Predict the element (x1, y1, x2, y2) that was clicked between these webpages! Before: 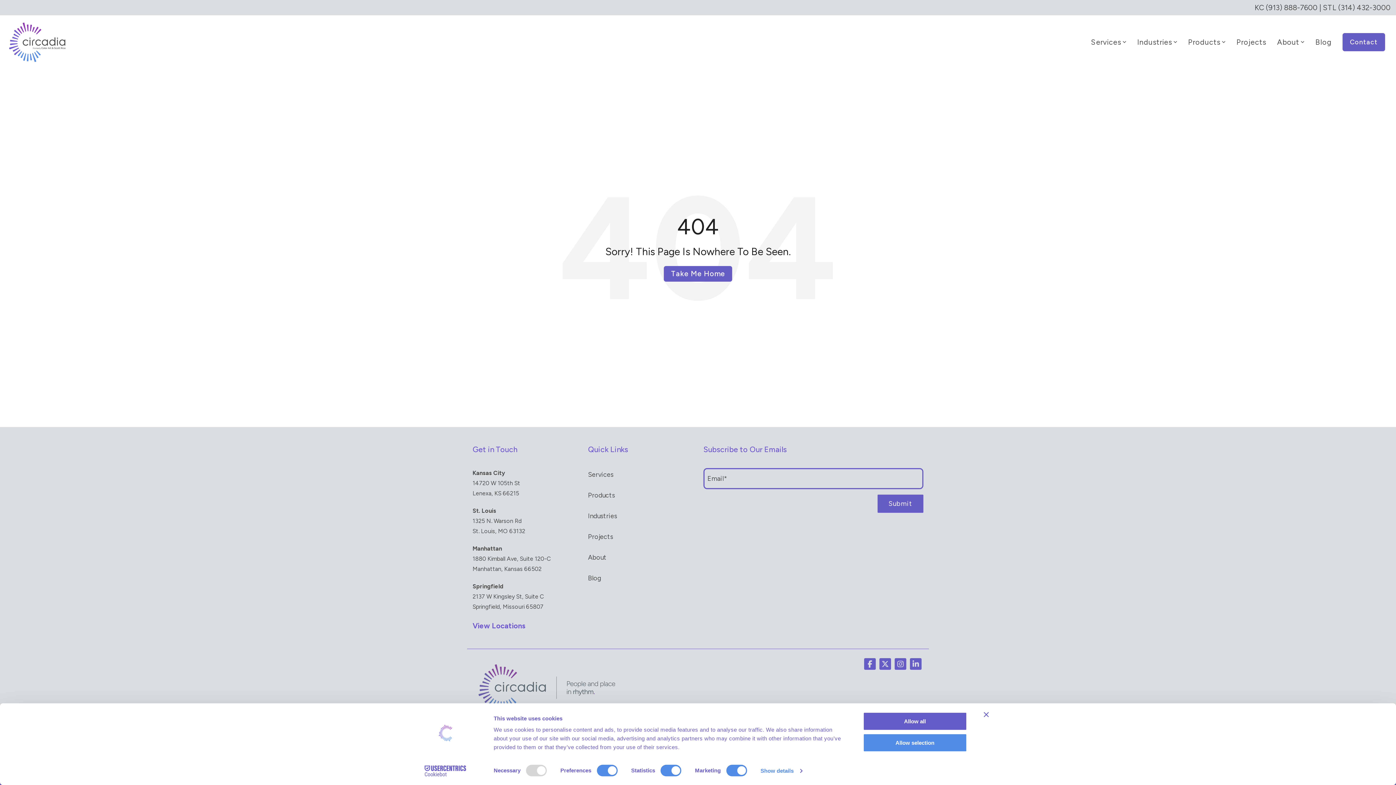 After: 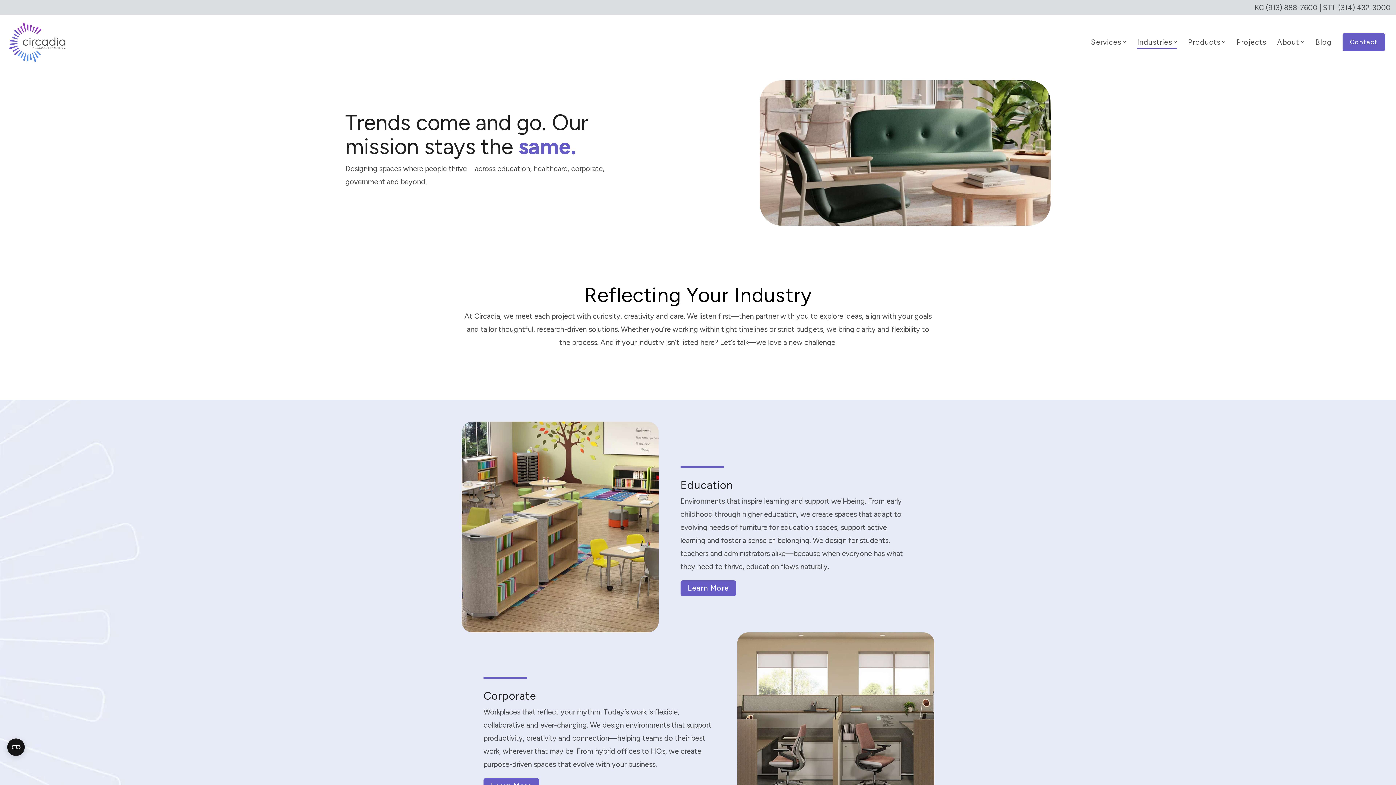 Action: label: Industries bbox: (1137, 33, 1177, 50)